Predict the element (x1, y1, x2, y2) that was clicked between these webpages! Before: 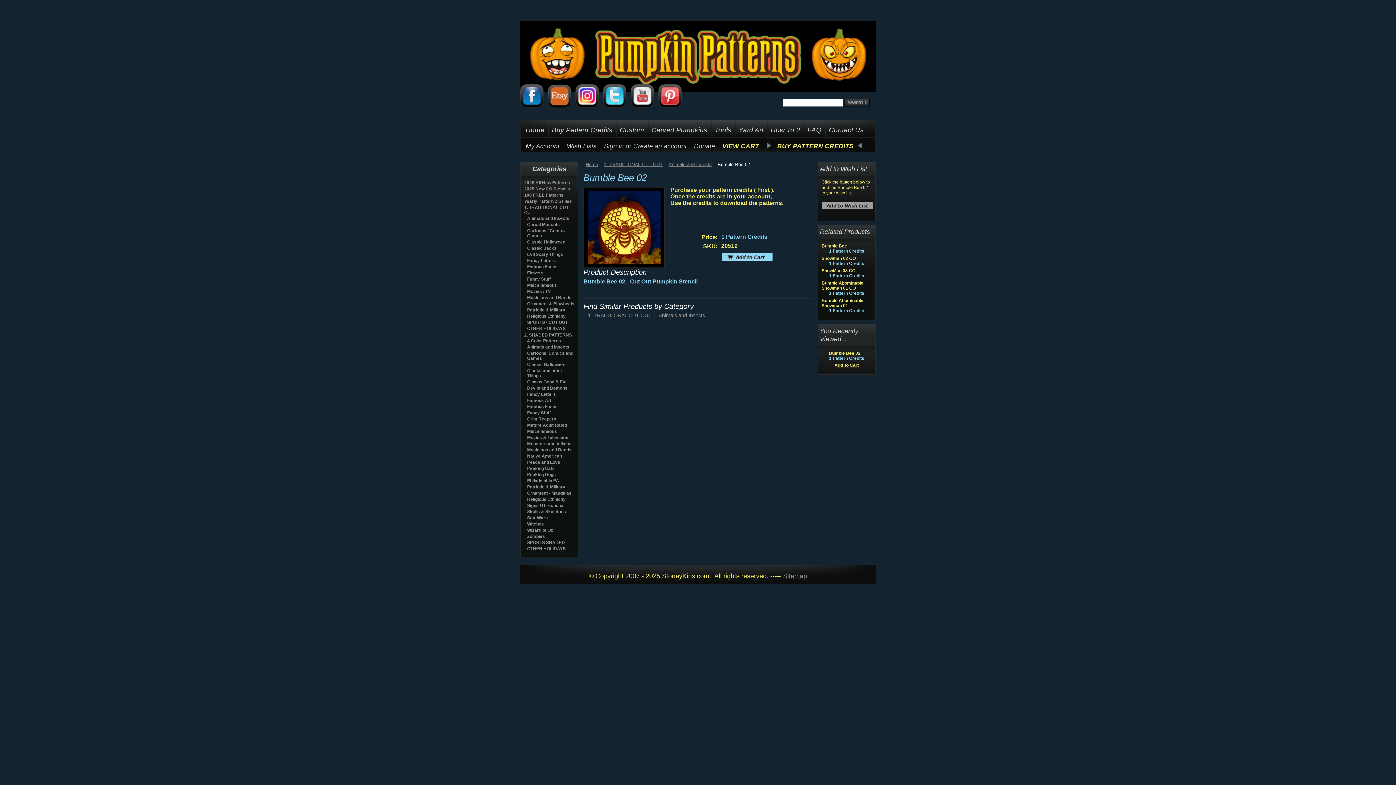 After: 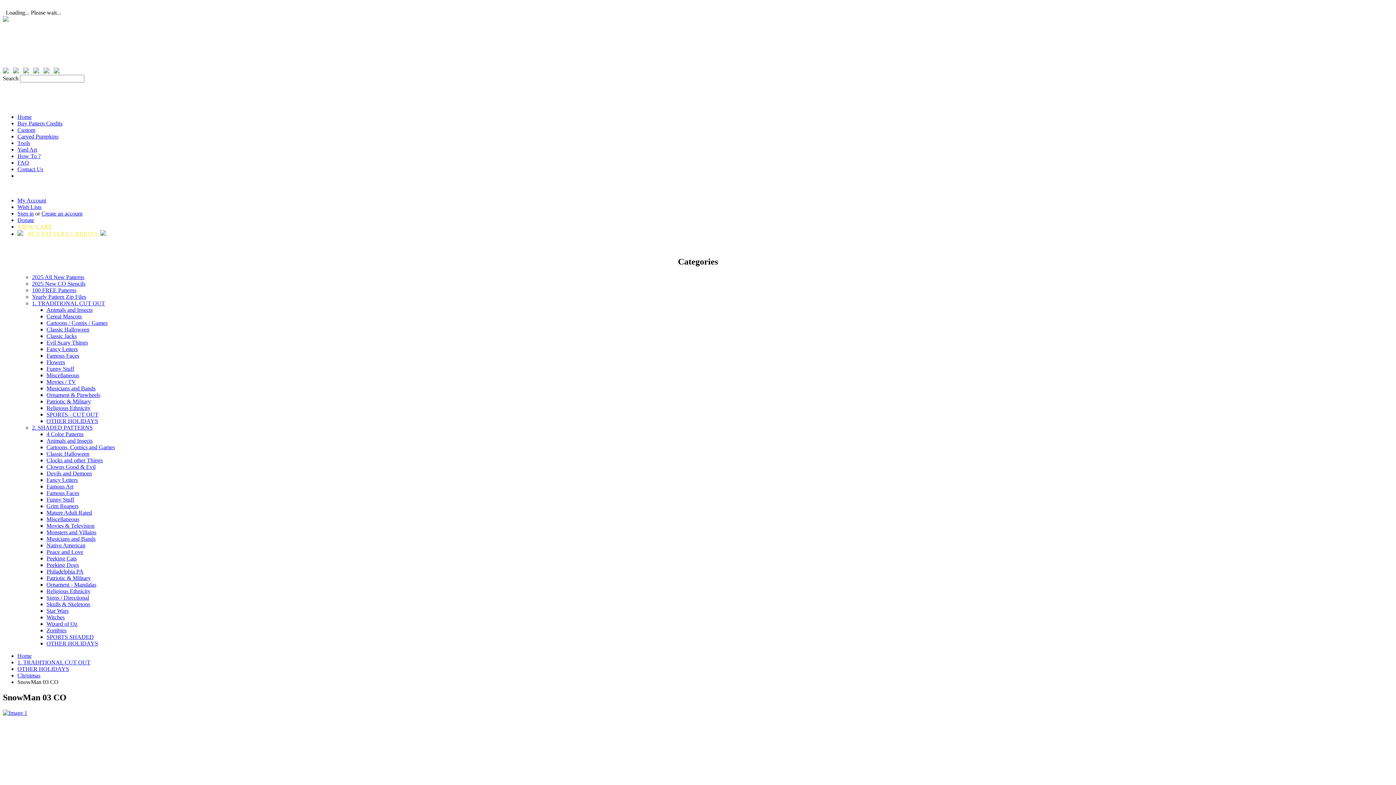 Action: label: SnowMan 03 CO bbox: (821, 268, 855, 273)